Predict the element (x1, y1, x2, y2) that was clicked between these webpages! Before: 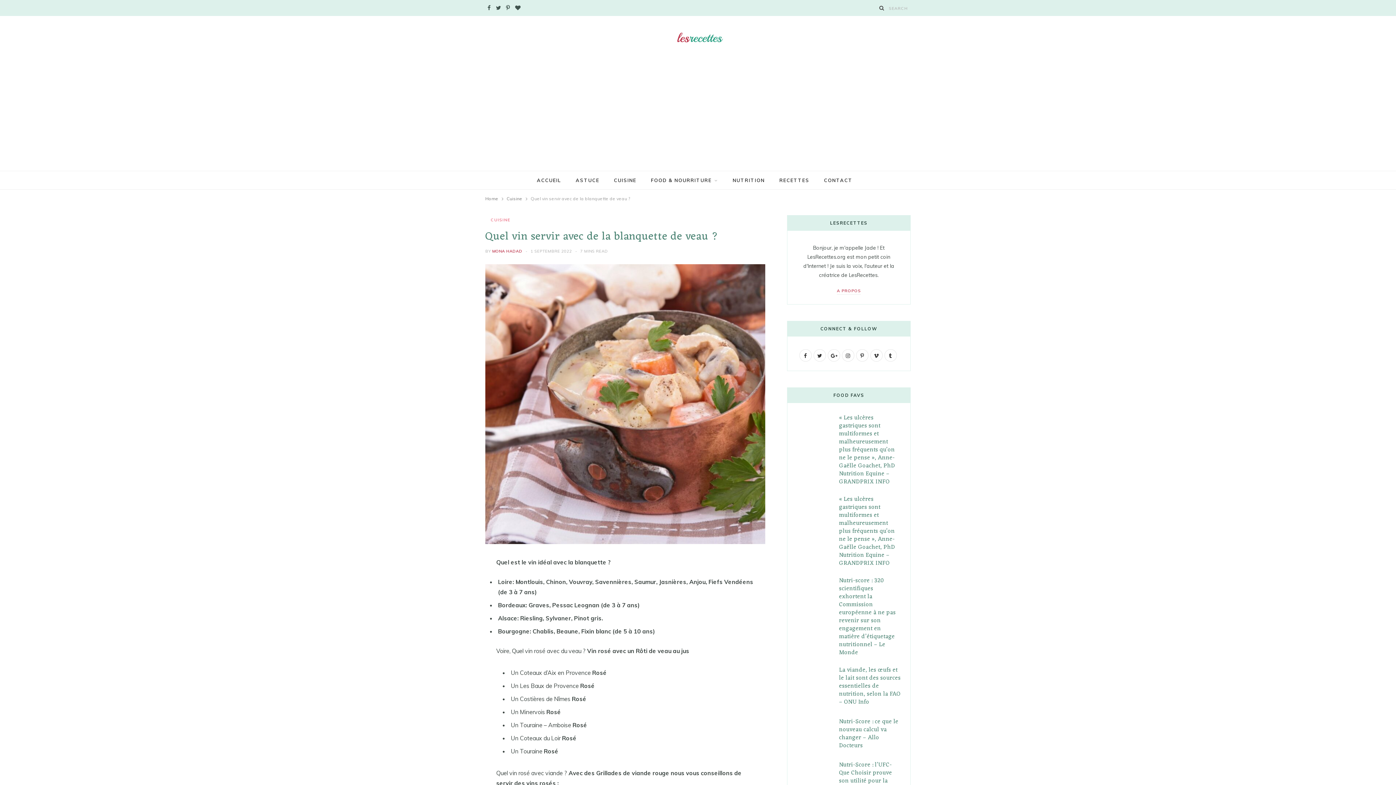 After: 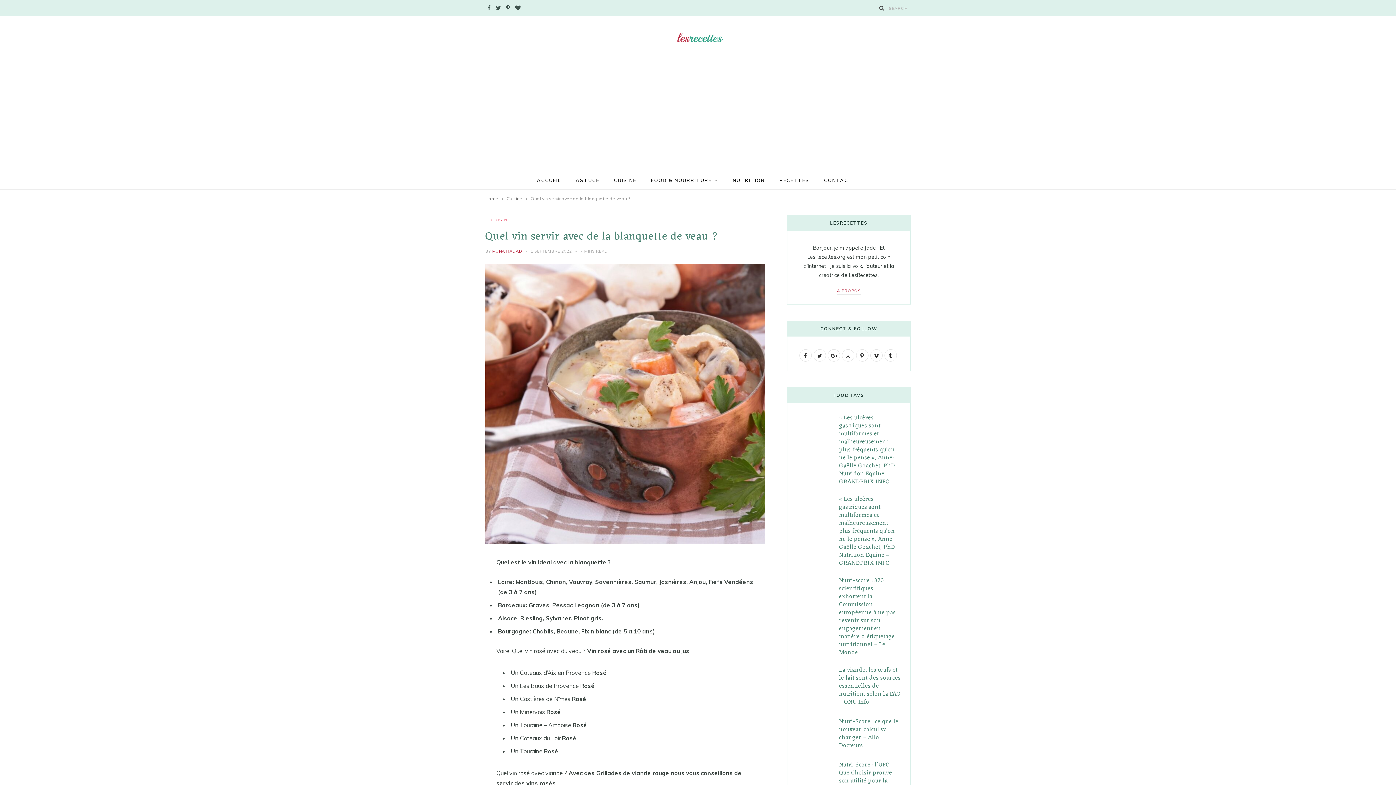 Action: bbox: (441, 576, 456, 591)